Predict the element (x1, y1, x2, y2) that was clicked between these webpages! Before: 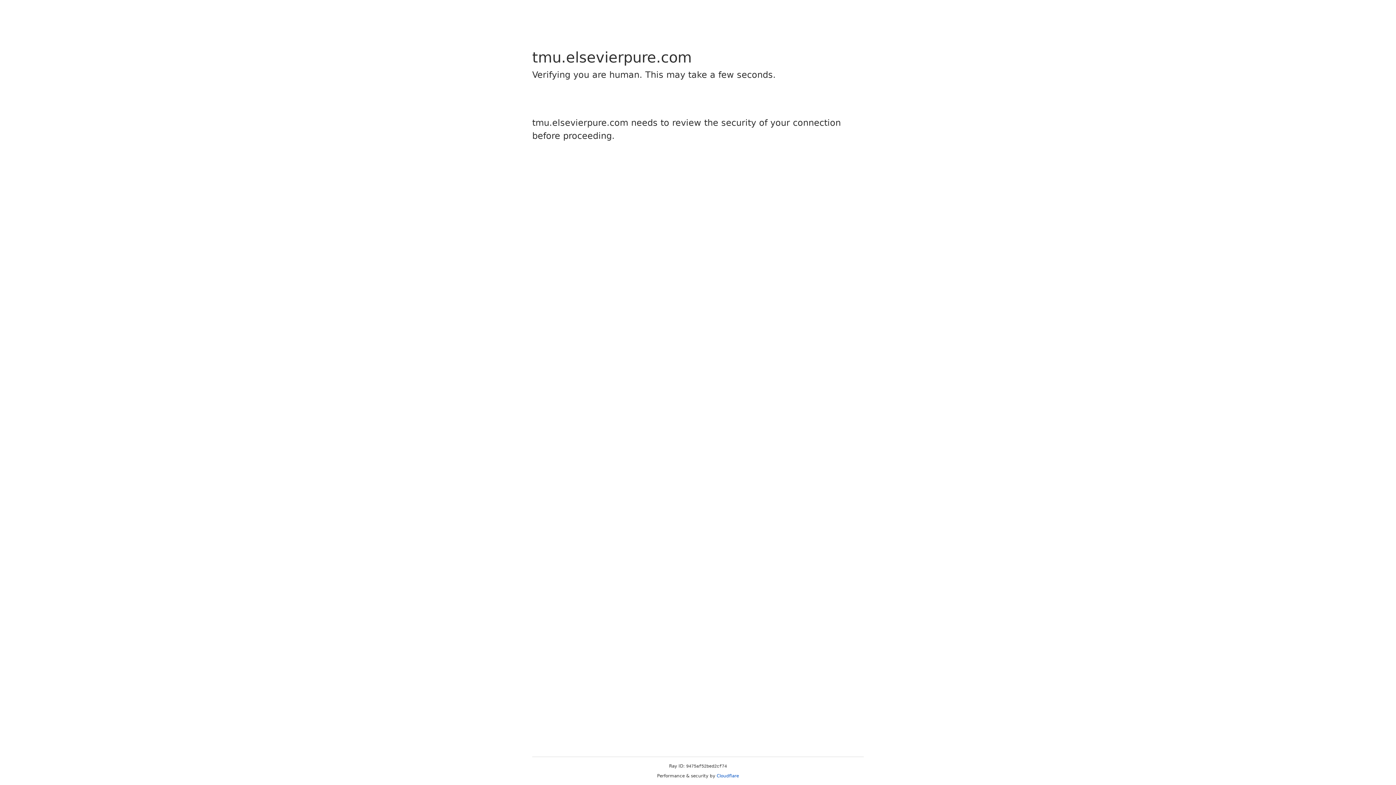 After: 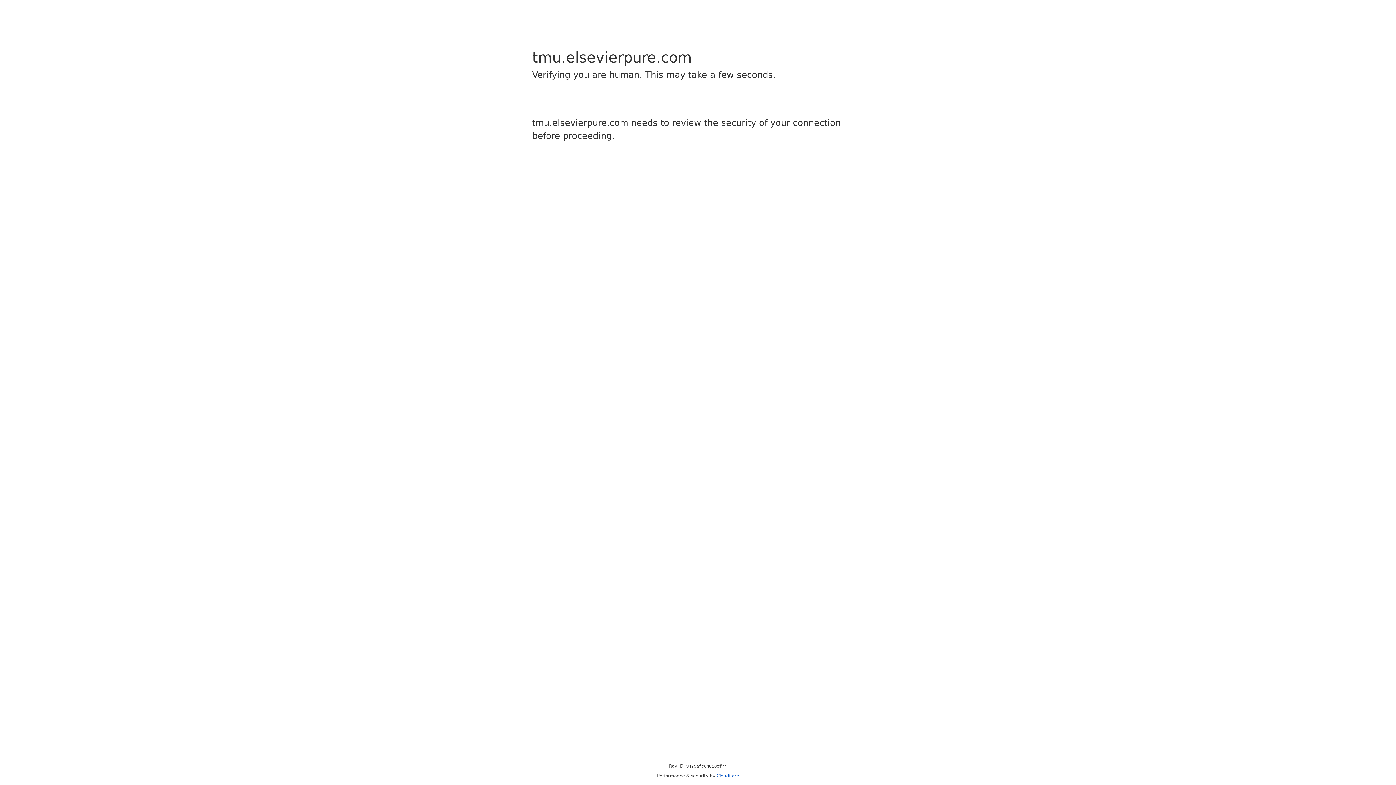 Action: bbox: (716, 773, 739, 778) label: Cloudflare